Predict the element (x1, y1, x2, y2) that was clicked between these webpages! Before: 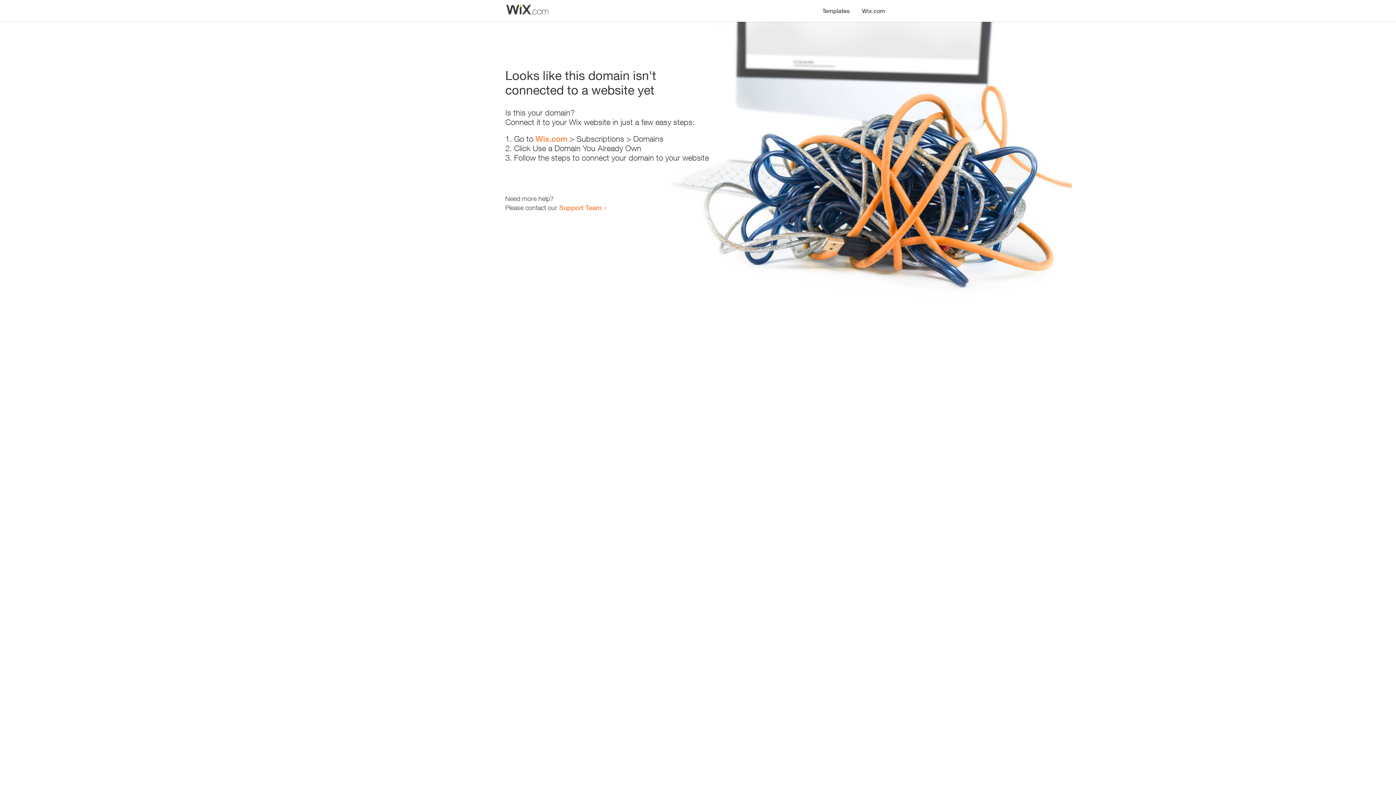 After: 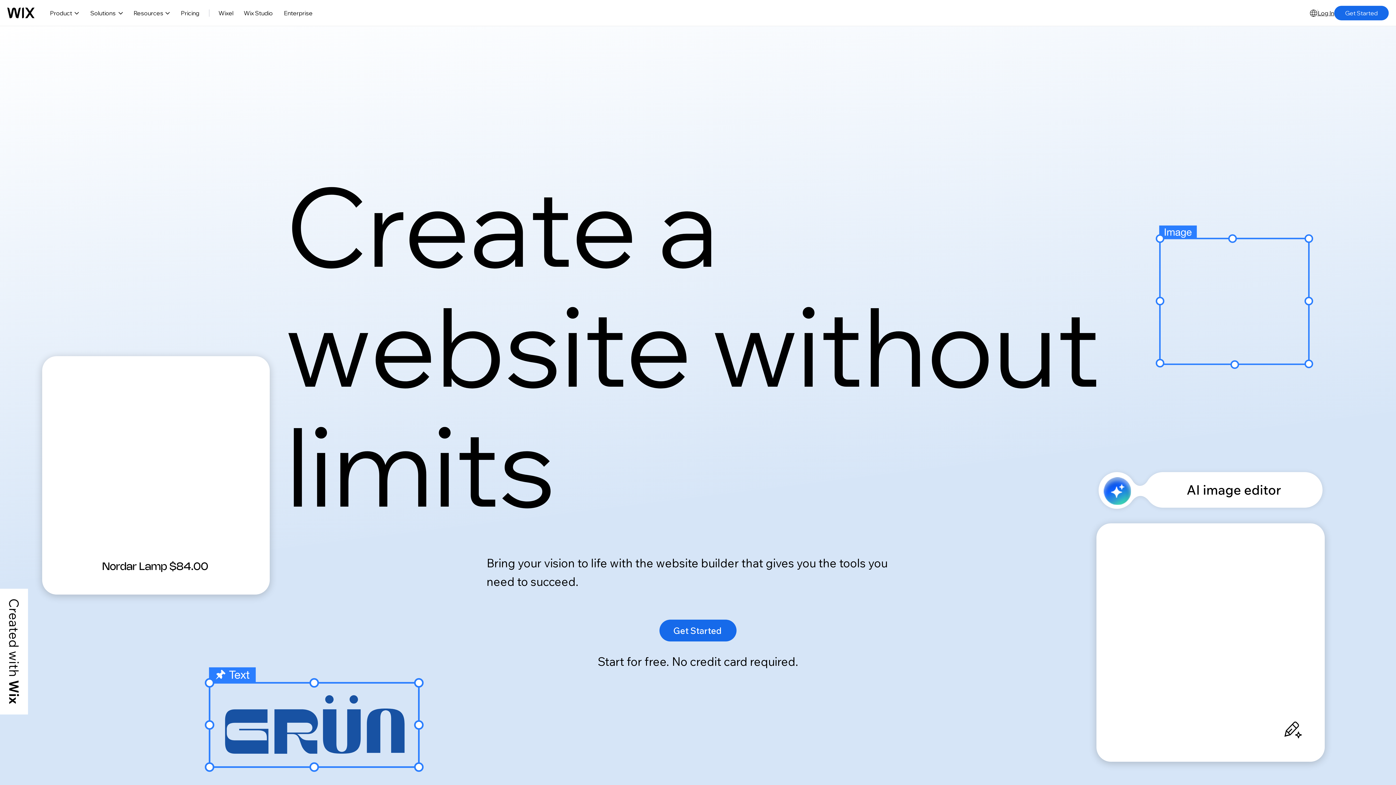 Action: label: Wix.com bbox: (535, 134, 567, 143)